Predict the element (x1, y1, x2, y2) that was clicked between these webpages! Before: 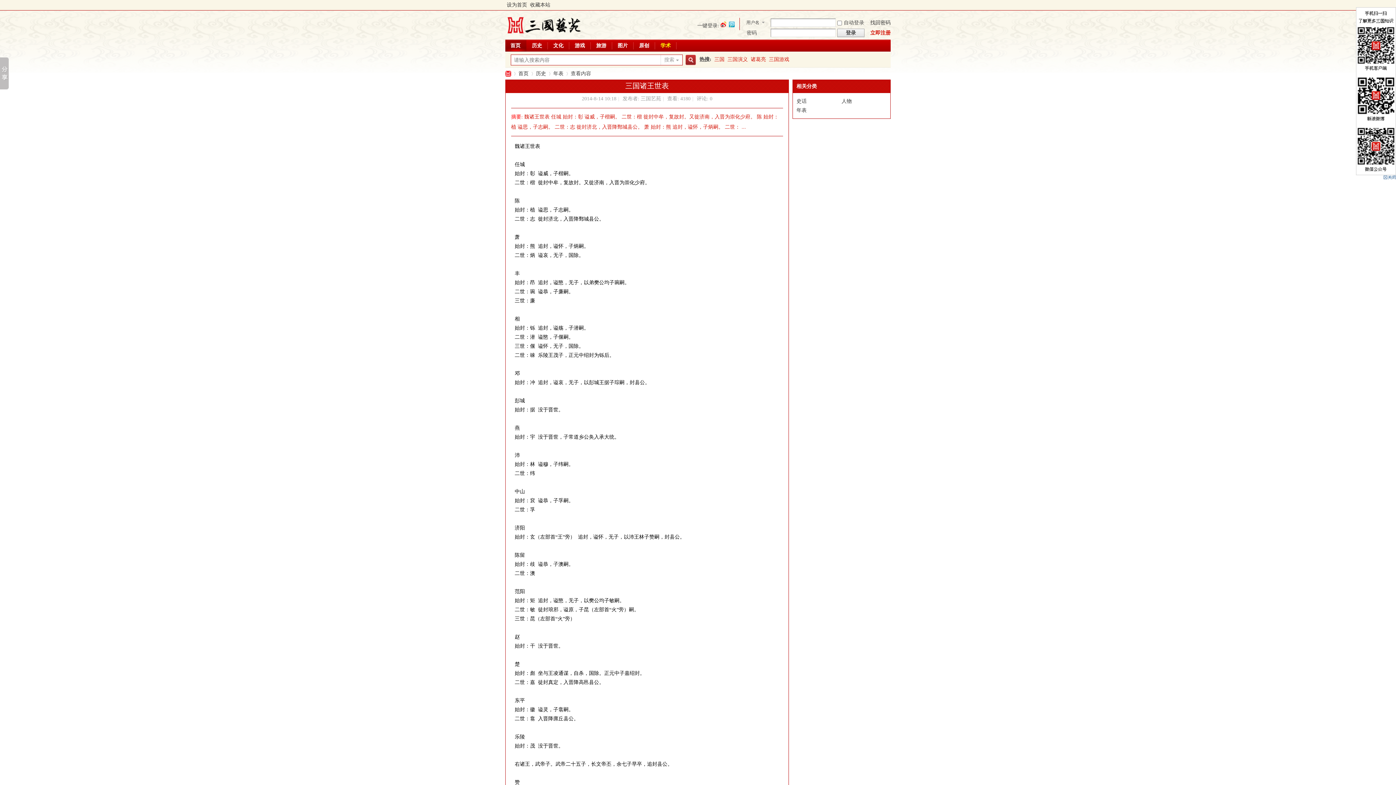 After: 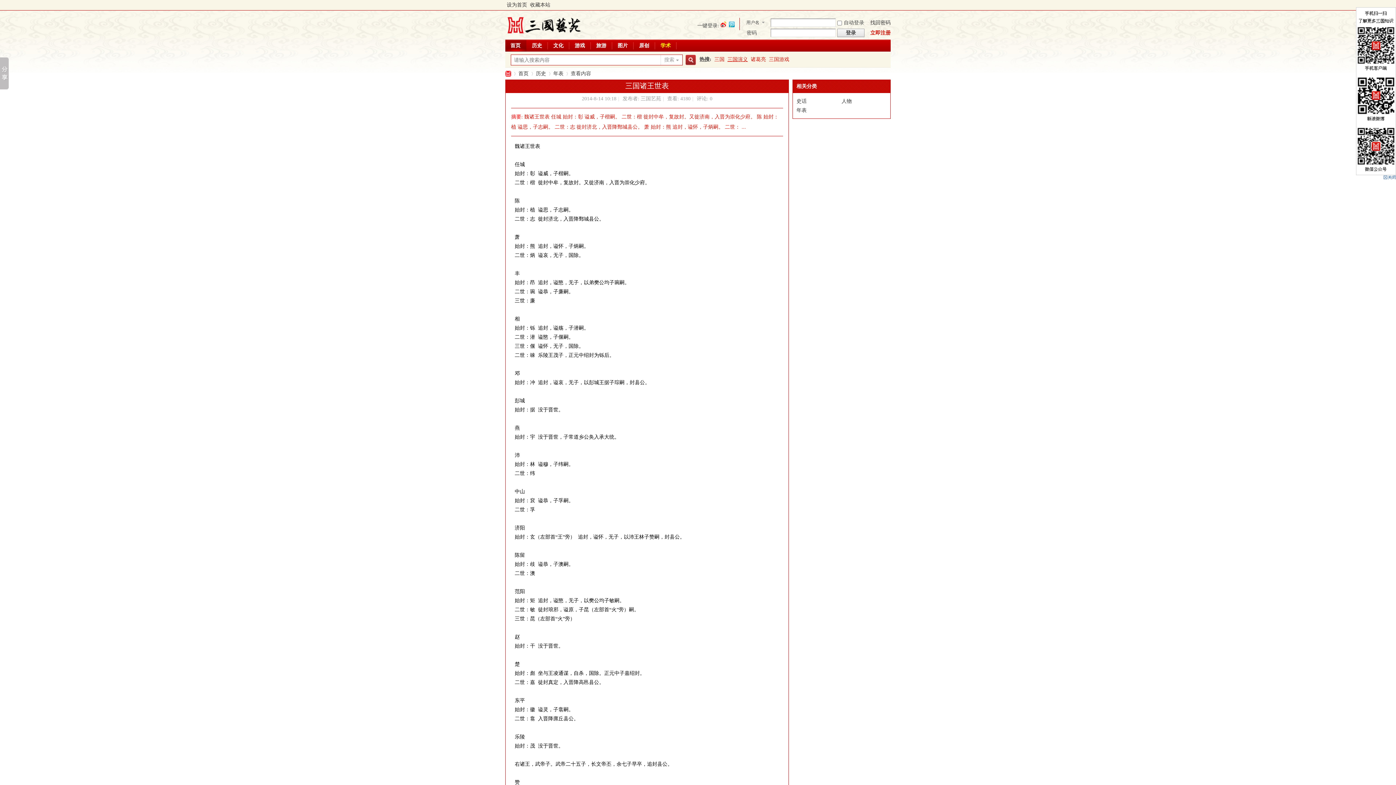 Action: label: 三国演义 bbox: (727, 52, 748, 67)